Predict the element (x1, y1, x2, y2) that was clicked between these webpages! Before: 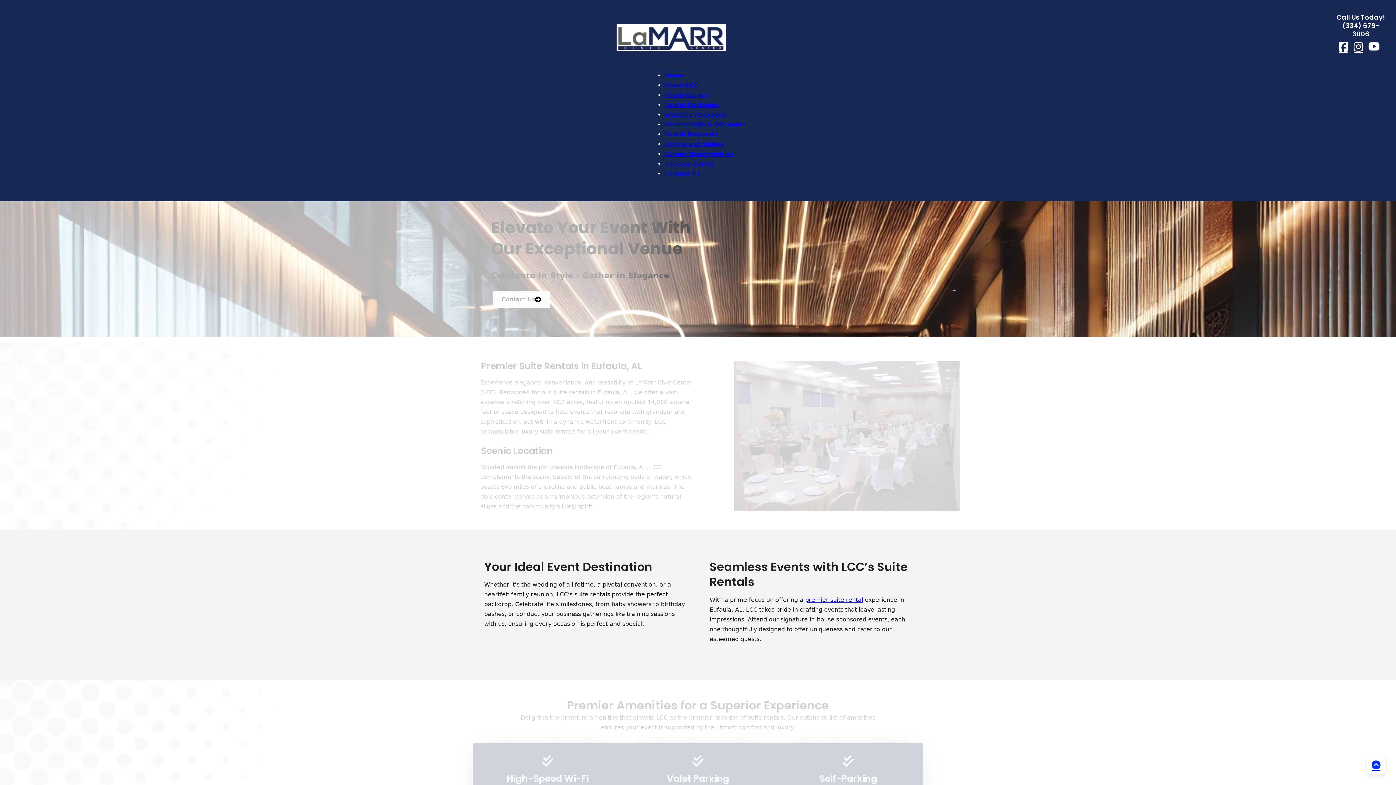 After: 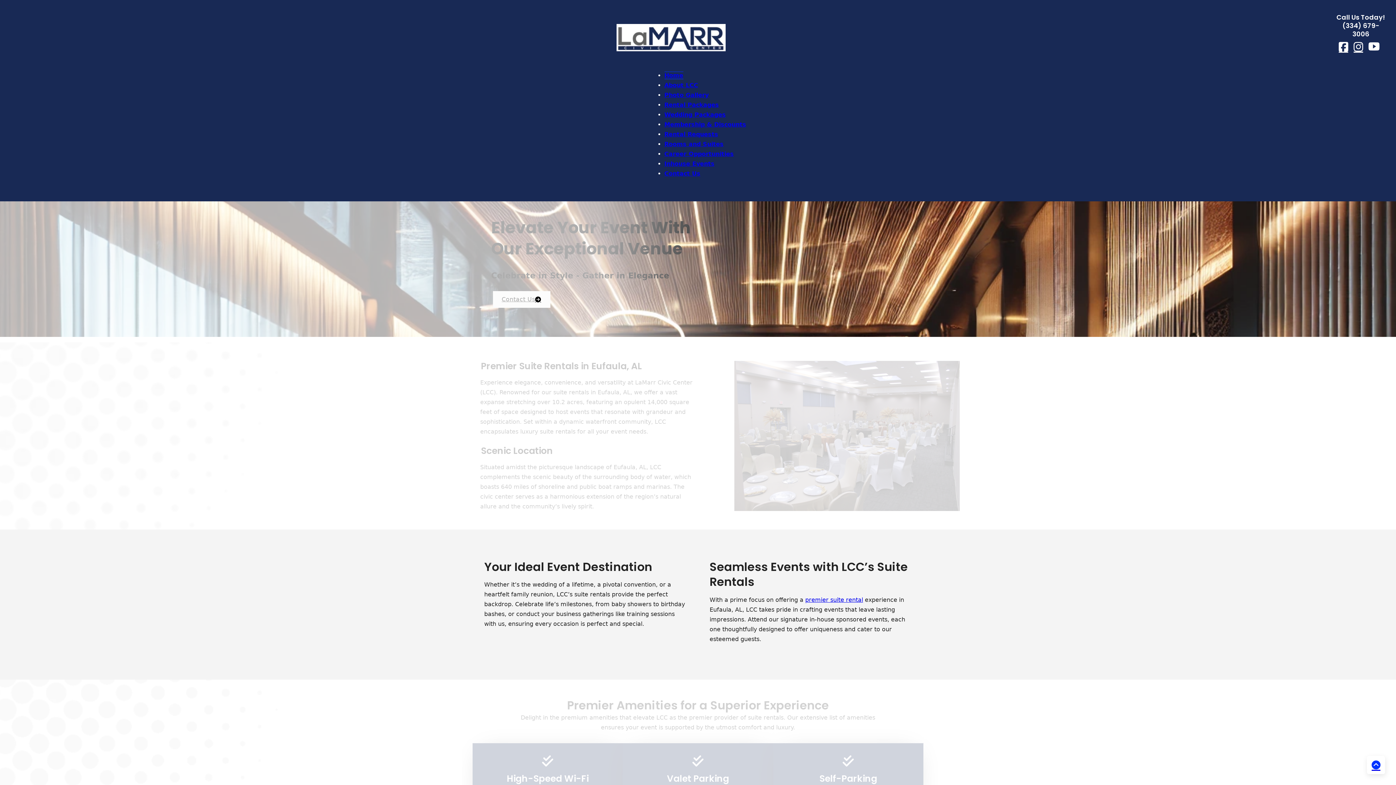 Action: bbox: (1367, 756, 1385, 774) label: Back to top